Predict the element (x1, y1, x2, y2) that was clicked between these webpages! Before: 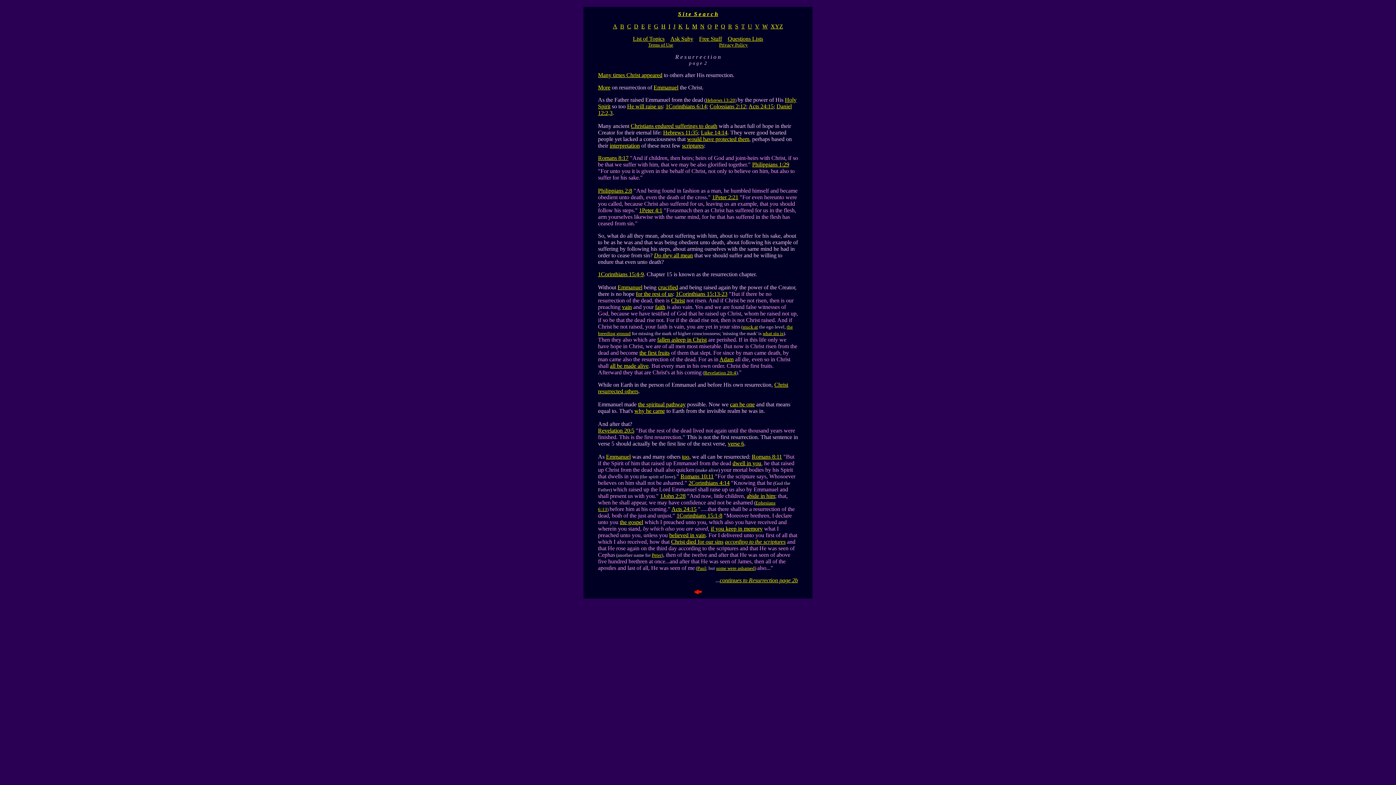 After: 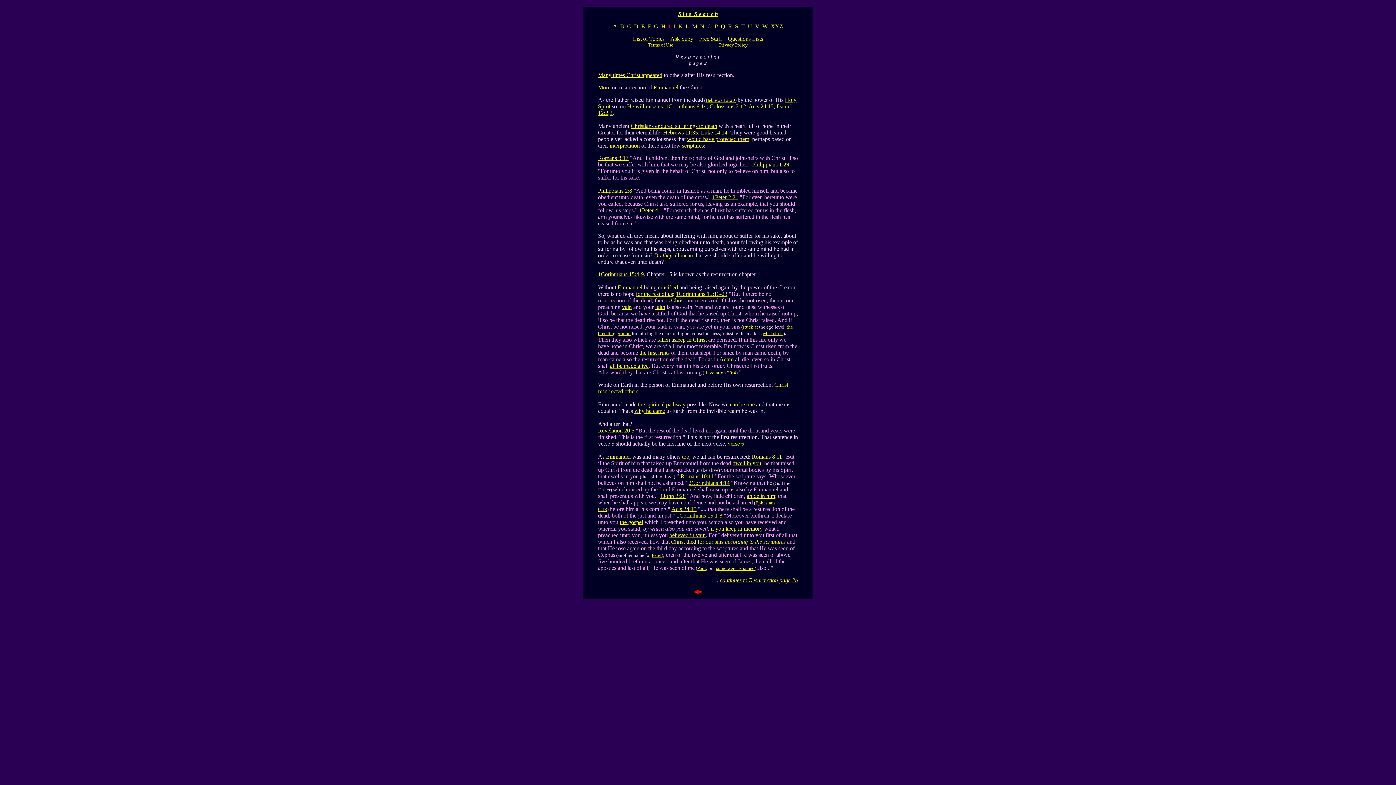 Action: bbox: (668, 23, 670, 29) label: I